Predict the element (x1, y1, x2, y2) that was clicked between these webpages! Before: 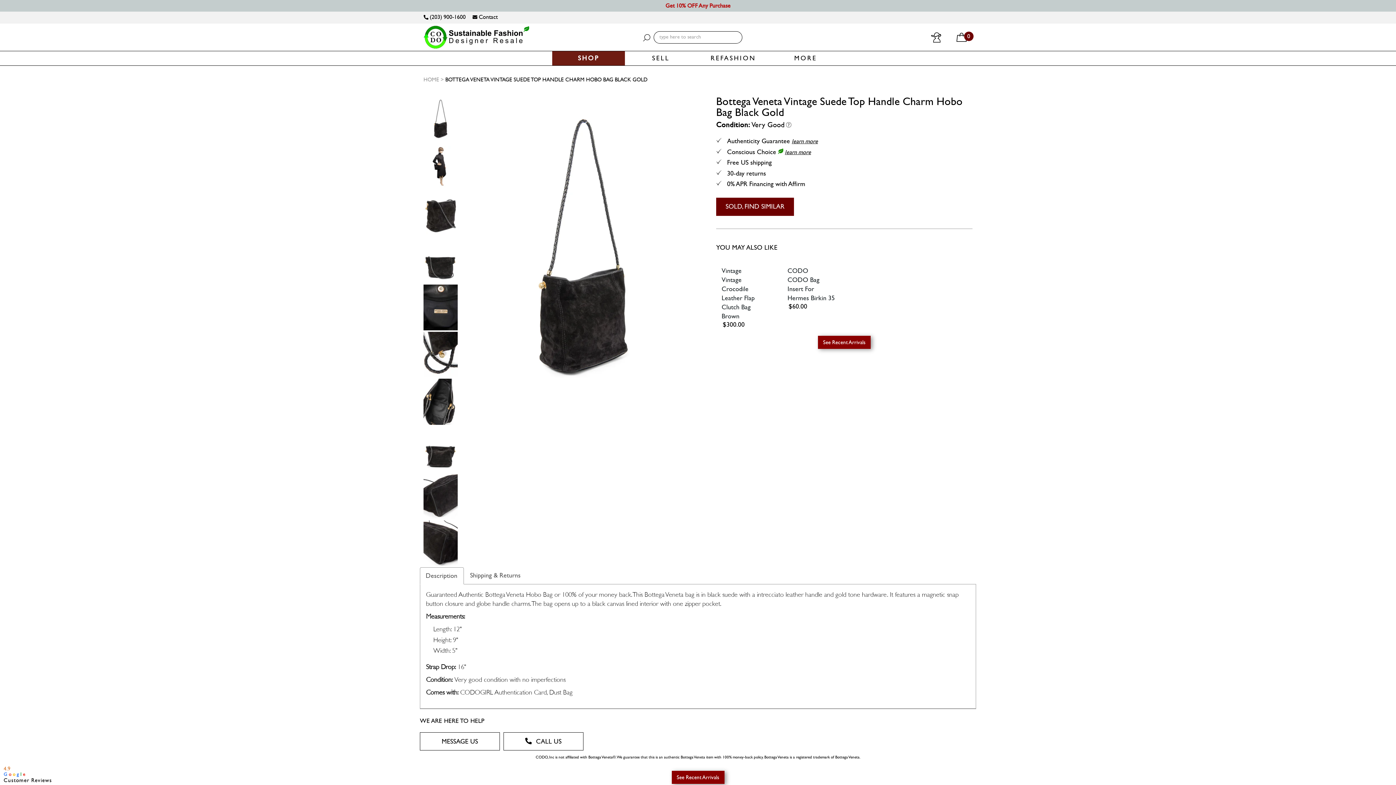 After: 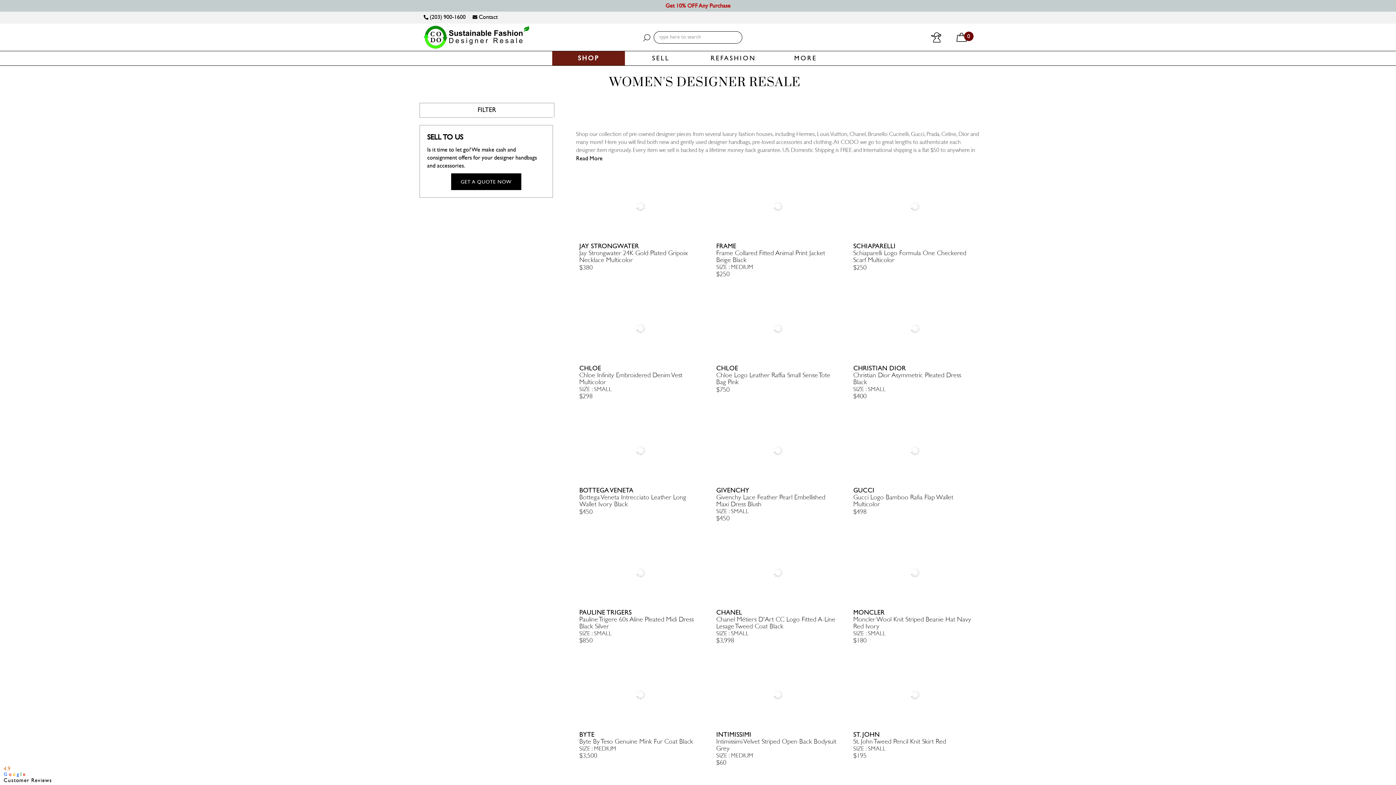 Action: label: See Recent Arrivals bbox: (818, 335, 870, 348)